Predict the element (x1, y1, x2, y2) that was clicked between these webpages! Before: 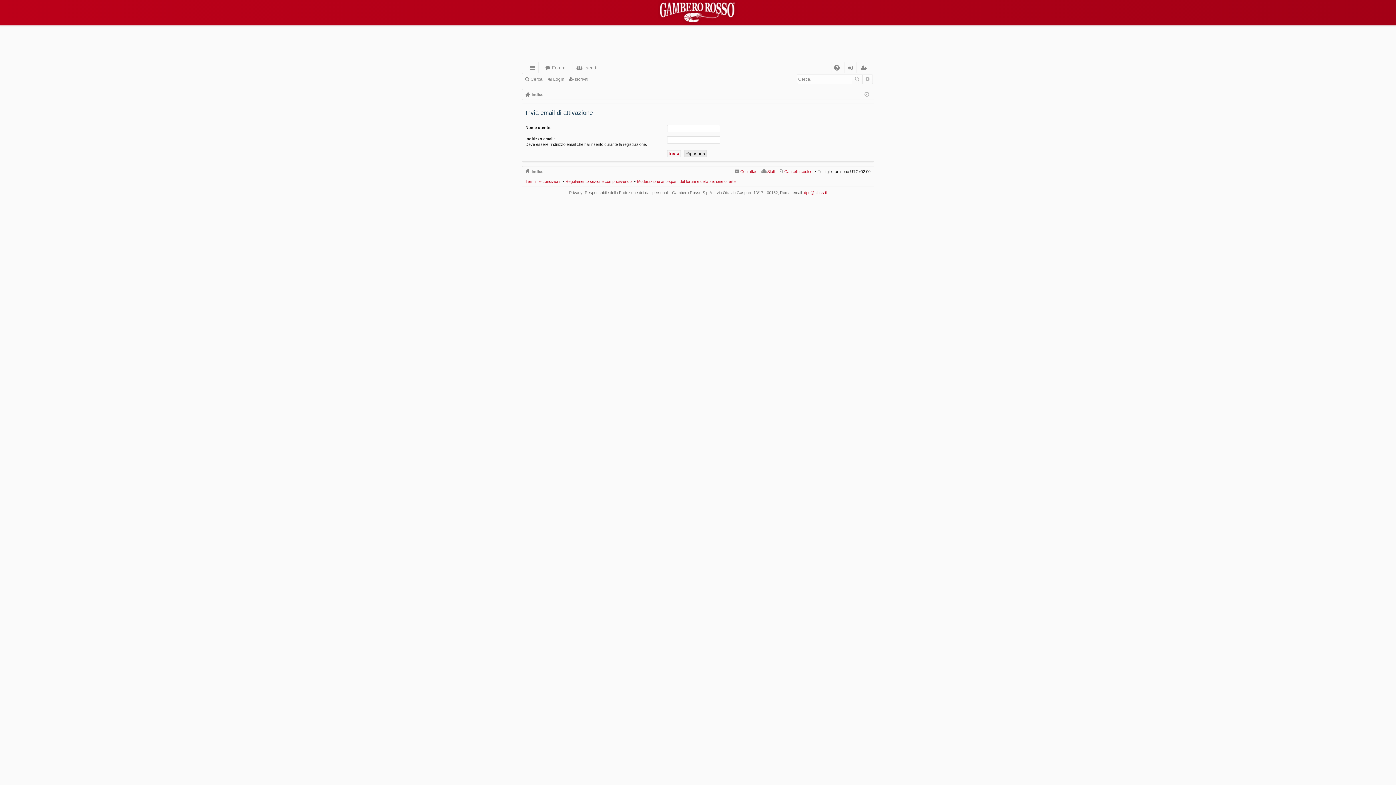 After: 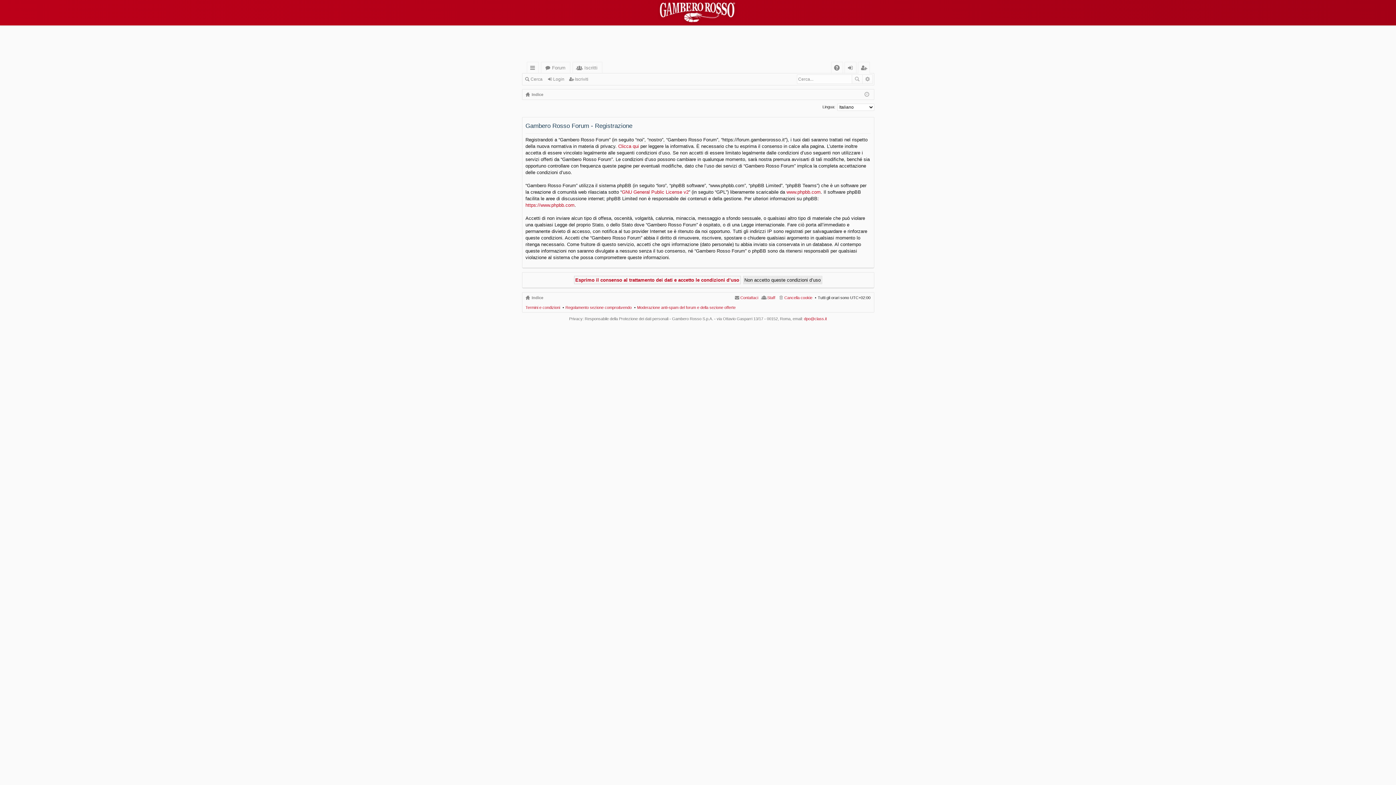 Action: bbox: (568, 74, 591, 84) label: Iscriviti